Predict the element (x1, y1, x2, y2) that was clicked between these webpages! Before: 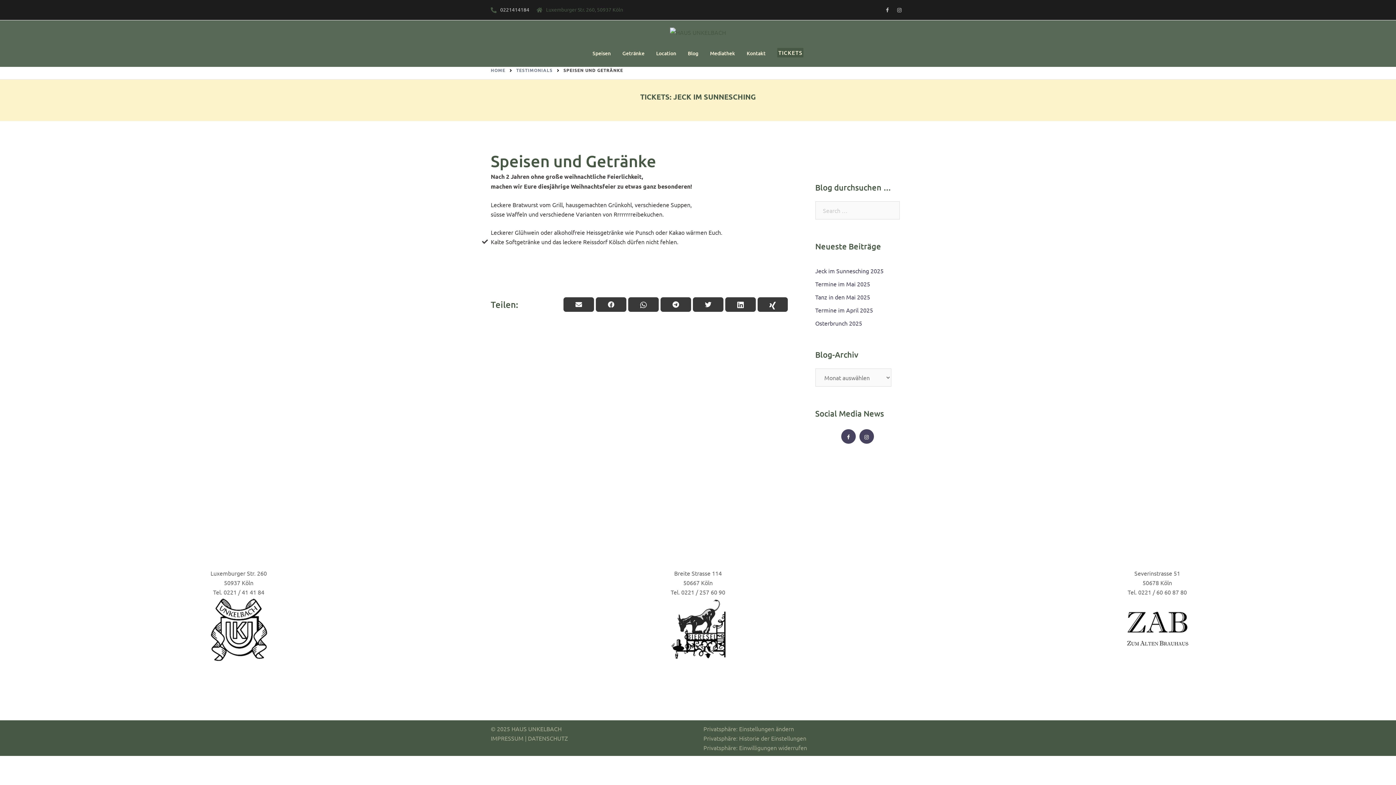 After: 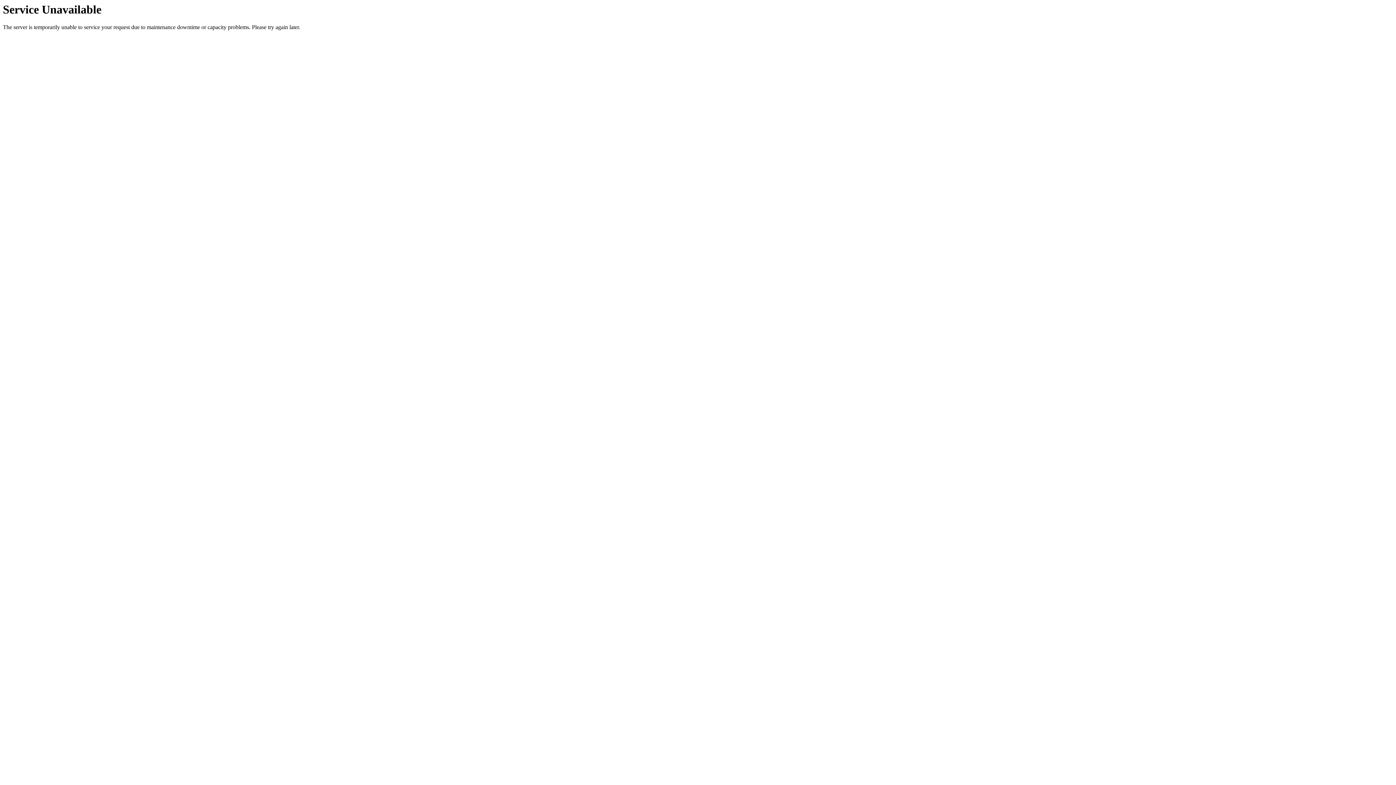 Action: label: Termine im April 2025 bbox: (815, 306, 873, 313)